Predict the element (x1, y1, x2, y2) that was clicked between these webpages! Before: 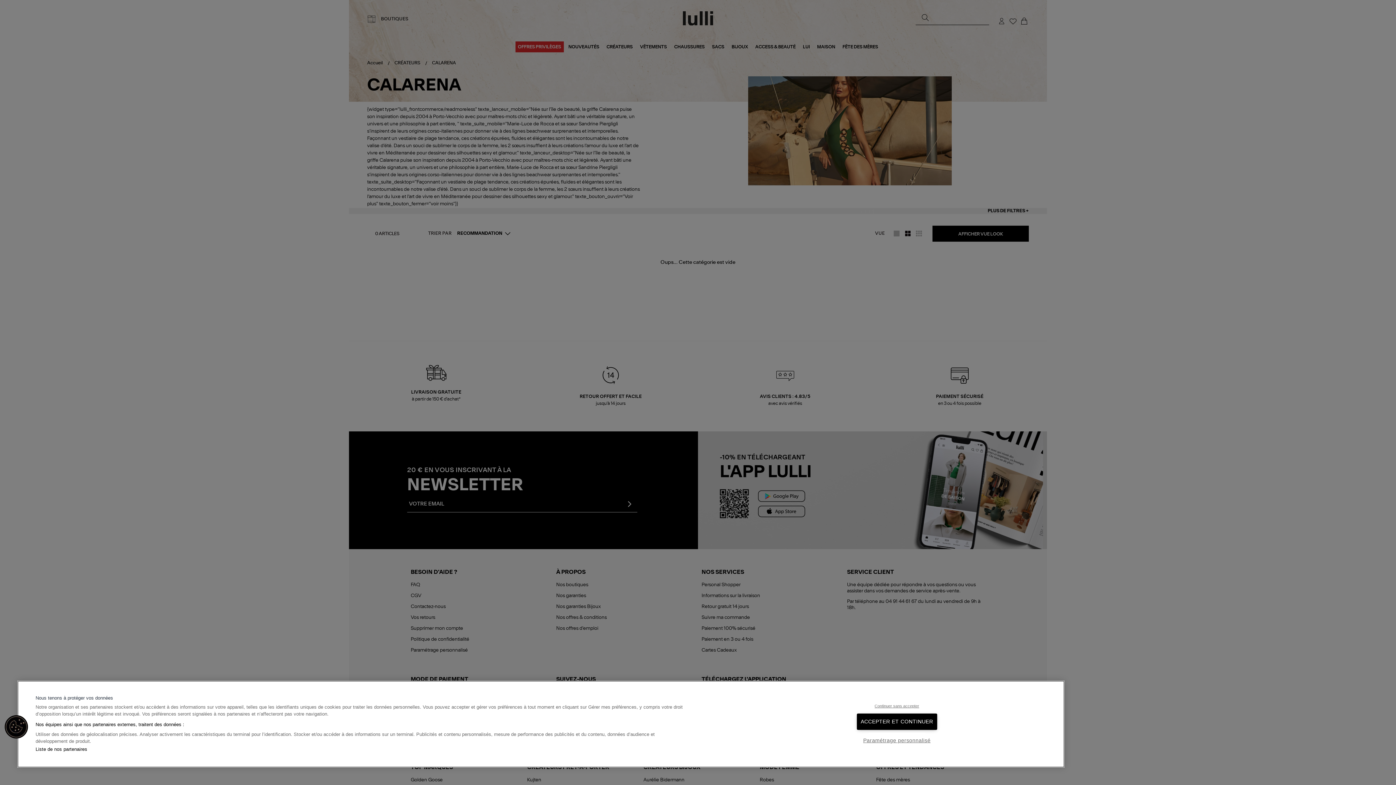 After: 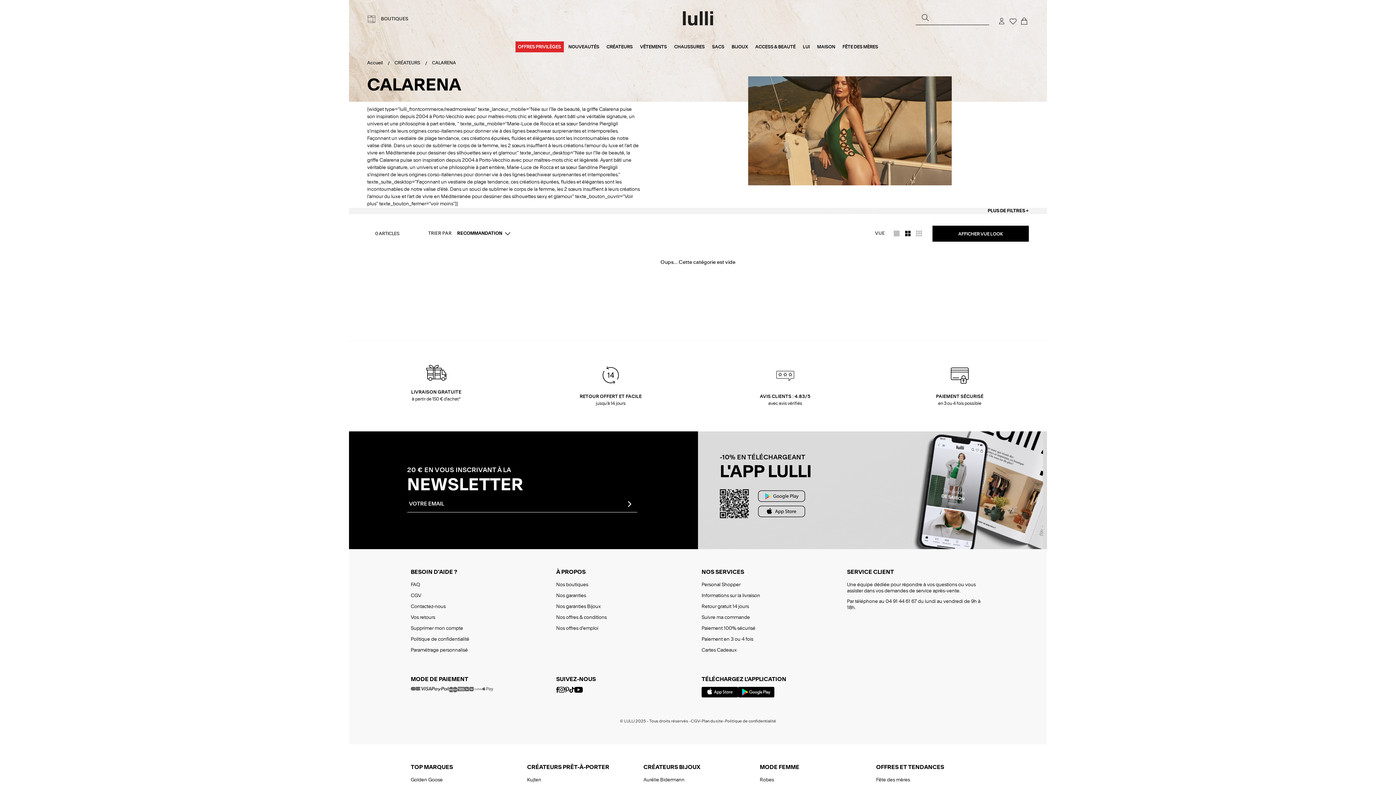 Action: bbox: (856, 713, 937, 730) label: ACCEPTER ET CONTINUER